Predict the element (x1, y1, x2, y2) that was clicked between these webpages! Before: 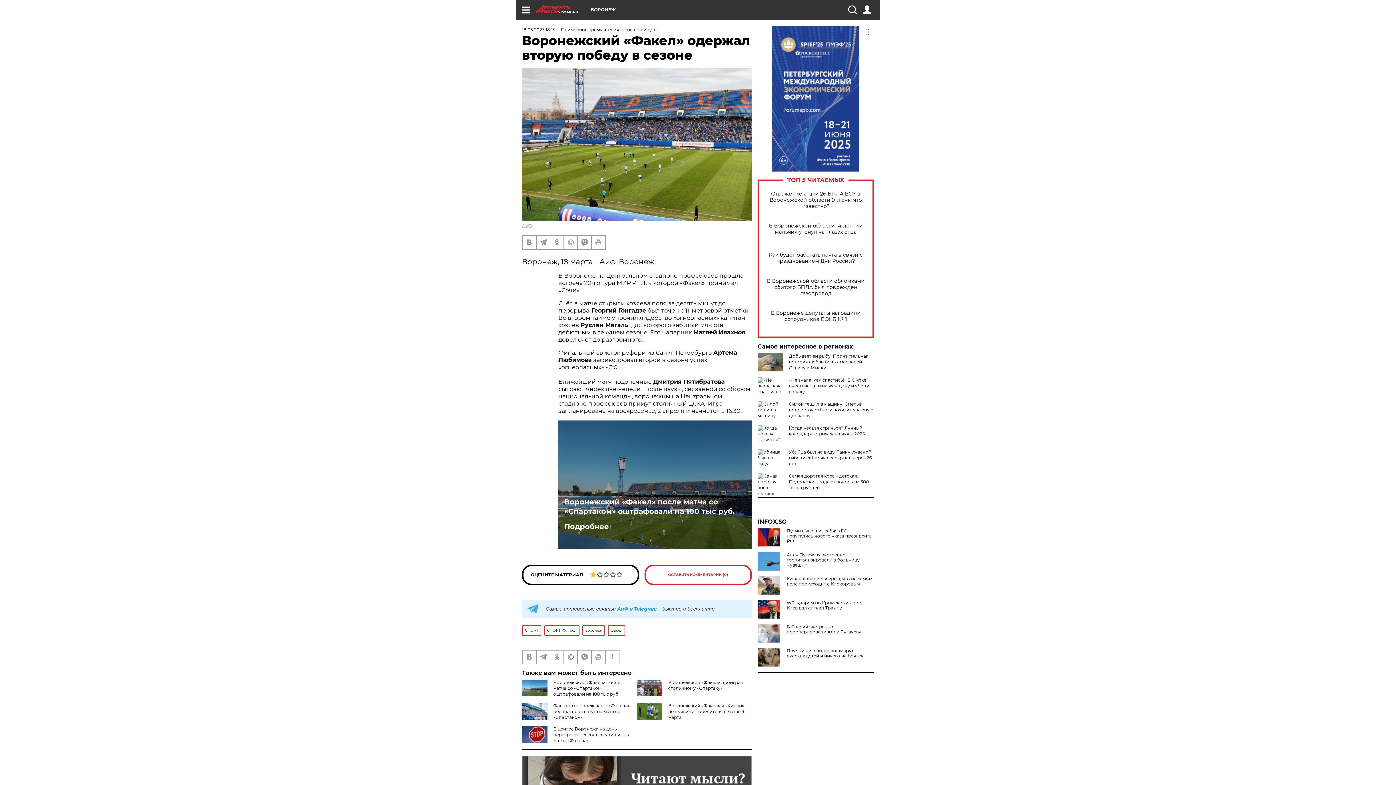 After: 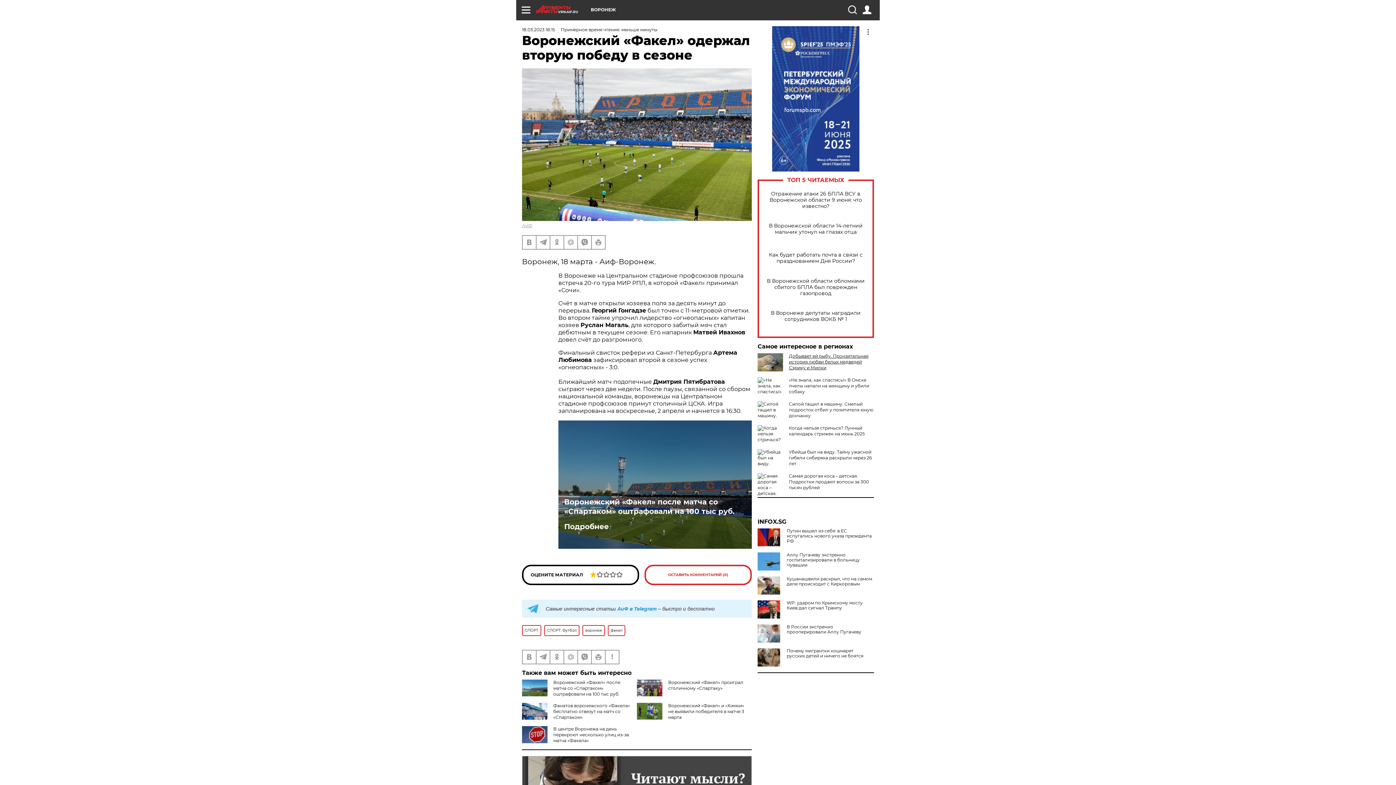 Action: bbox: (789, 353, 868, 370) label: Добывает ей рыбу. Пронзительная история любви белых медведей Сэрику и Милки